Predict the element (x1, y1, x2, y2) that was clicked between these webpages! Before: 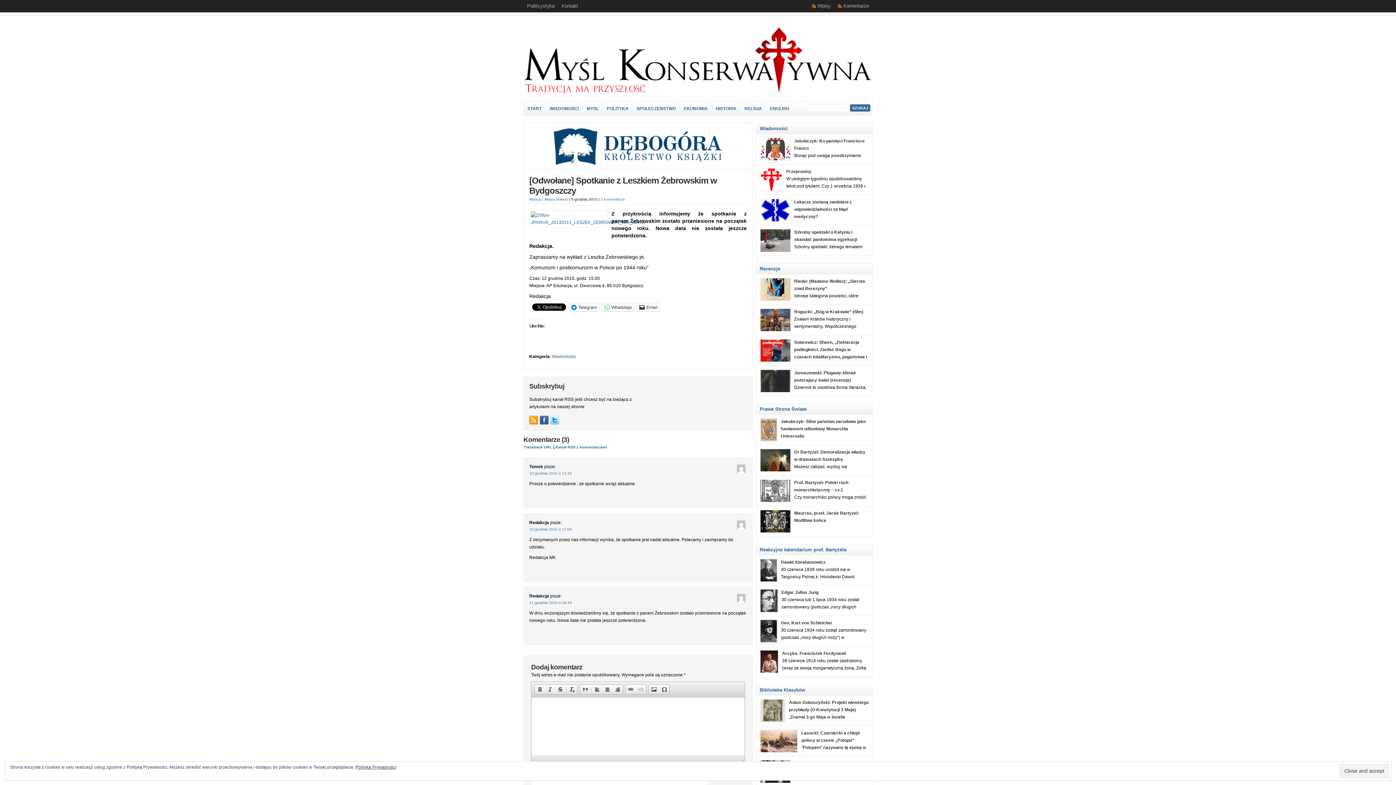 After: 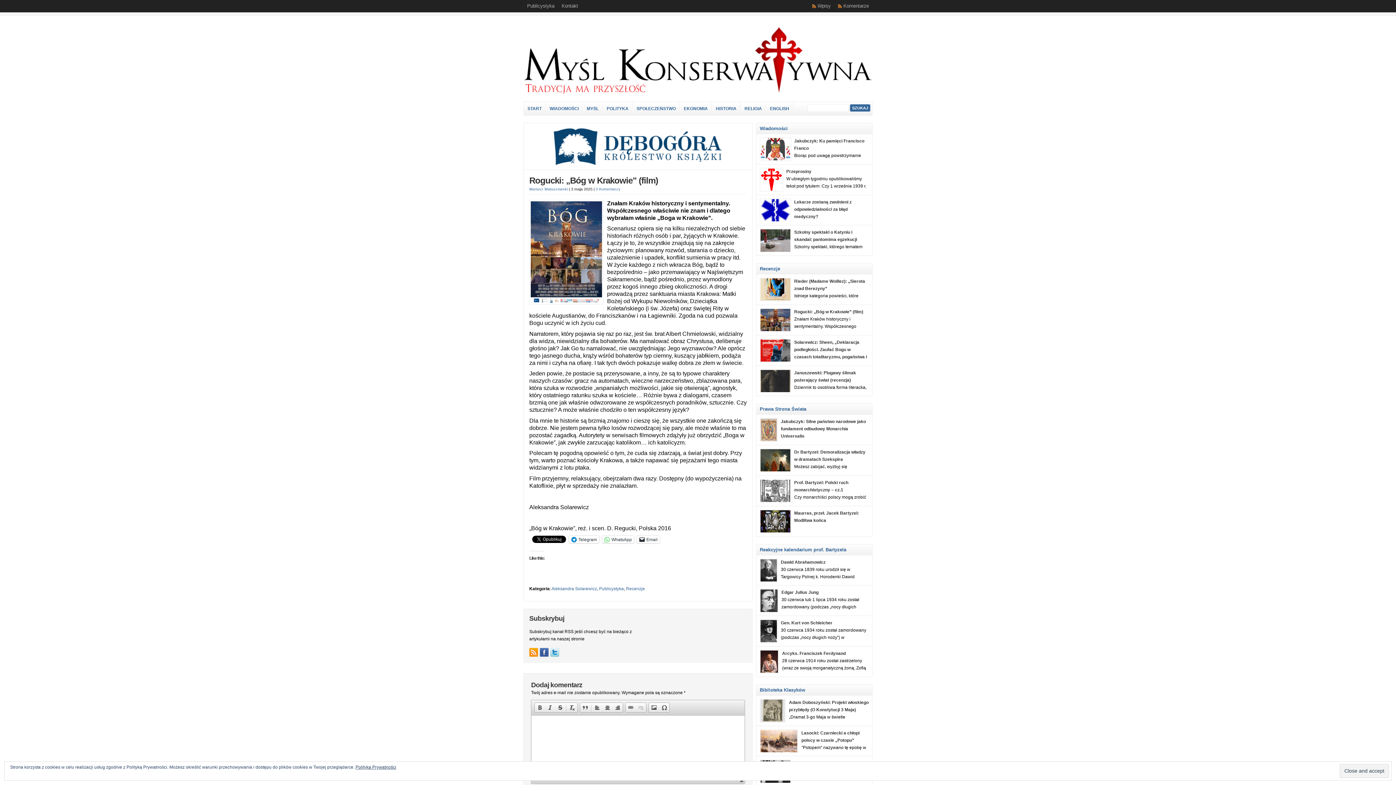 Action: bbox: (794, 309, 863, 314) label: Rogucki: „Bóg w Krakowie” (film)